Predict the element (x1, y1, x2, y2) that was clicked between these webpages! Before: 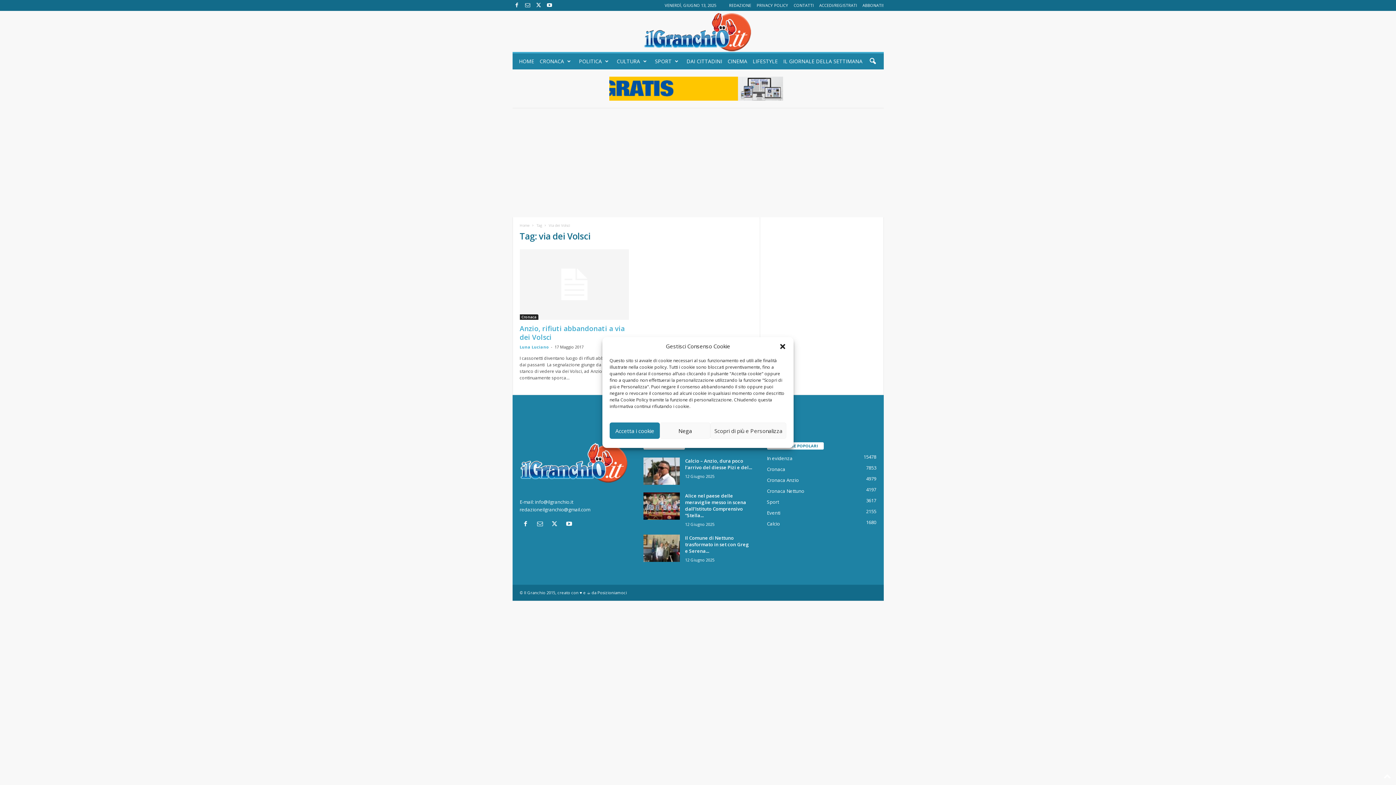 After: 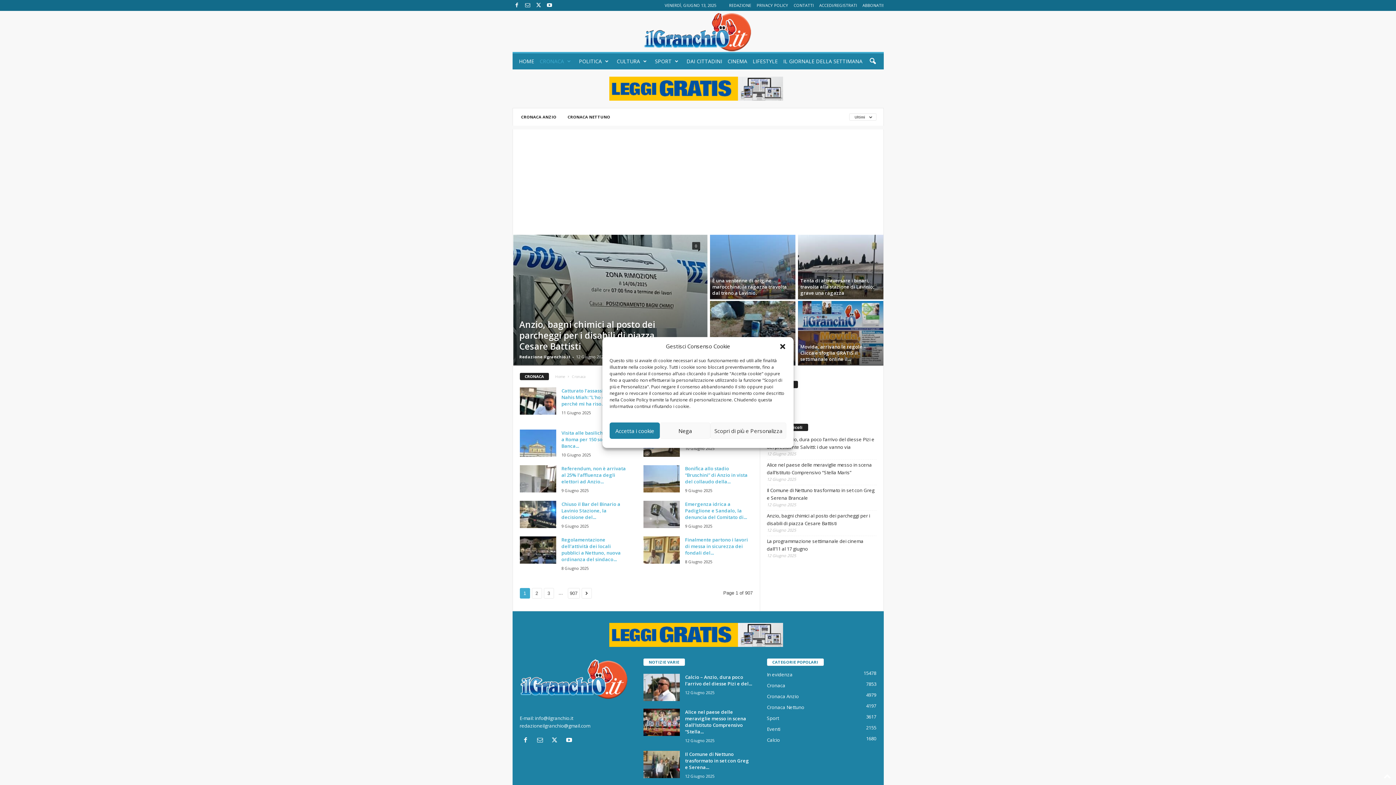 Action: bbox: (519, 314, 538, 320) label: Cronaca